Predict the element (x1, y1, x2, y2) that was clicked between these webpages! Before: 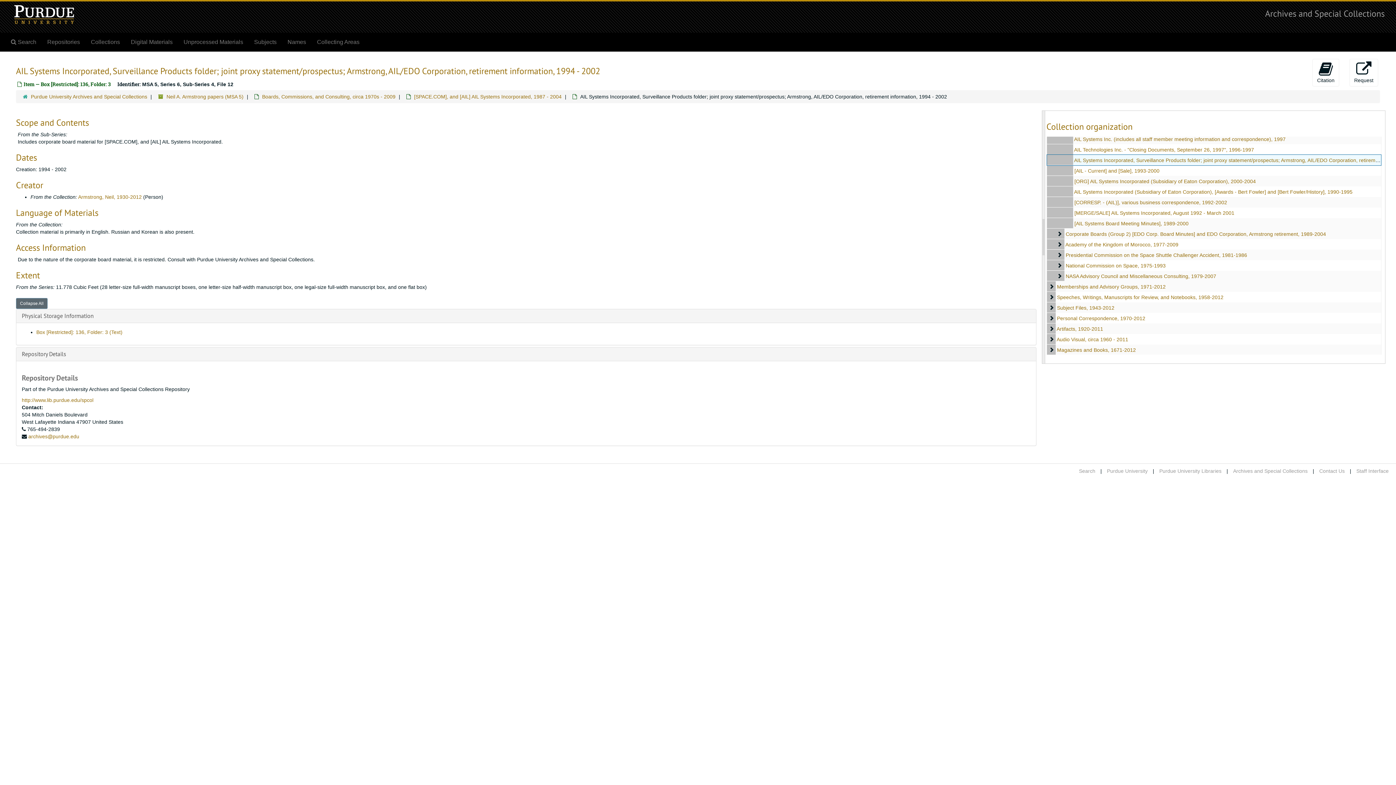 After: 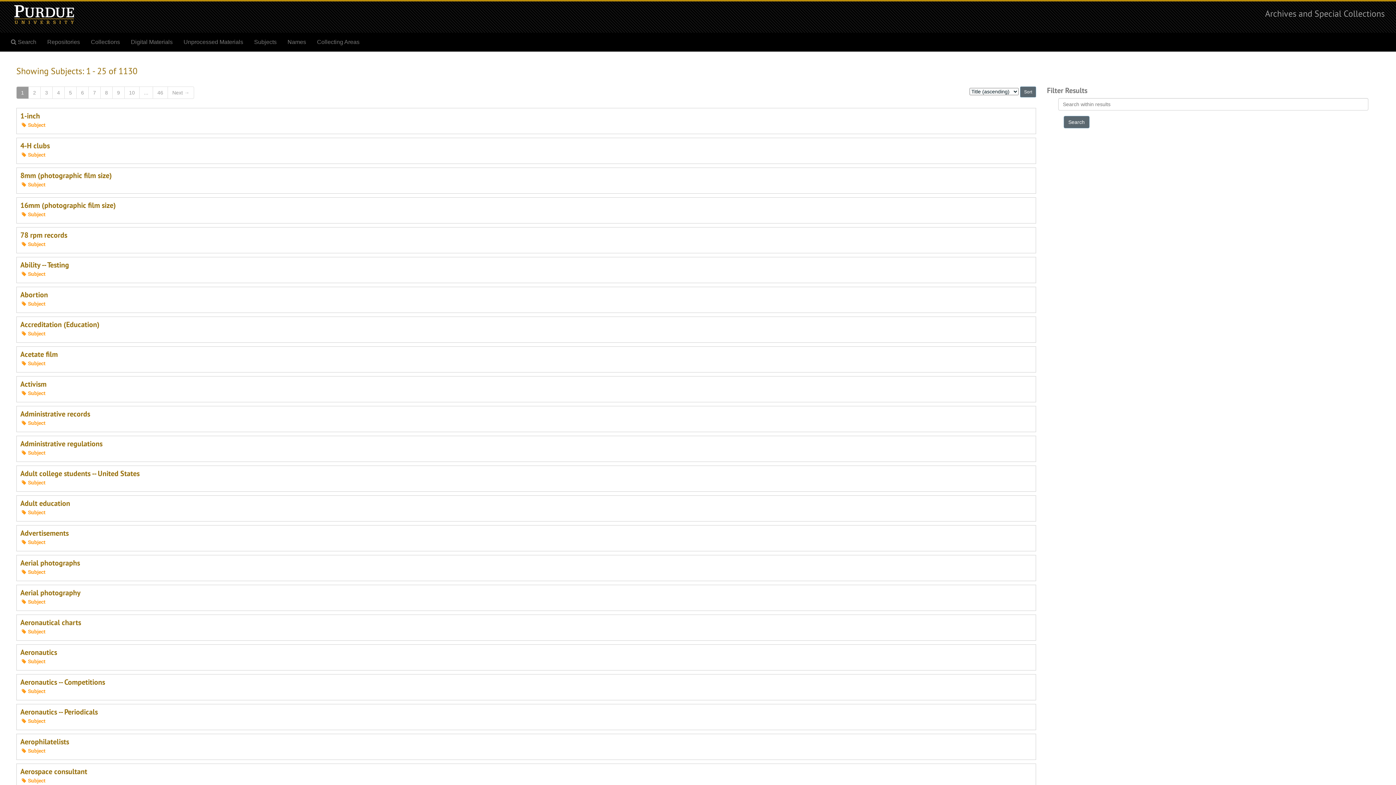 Action: label: Subjects bbox: (248, 33, 282, 51)